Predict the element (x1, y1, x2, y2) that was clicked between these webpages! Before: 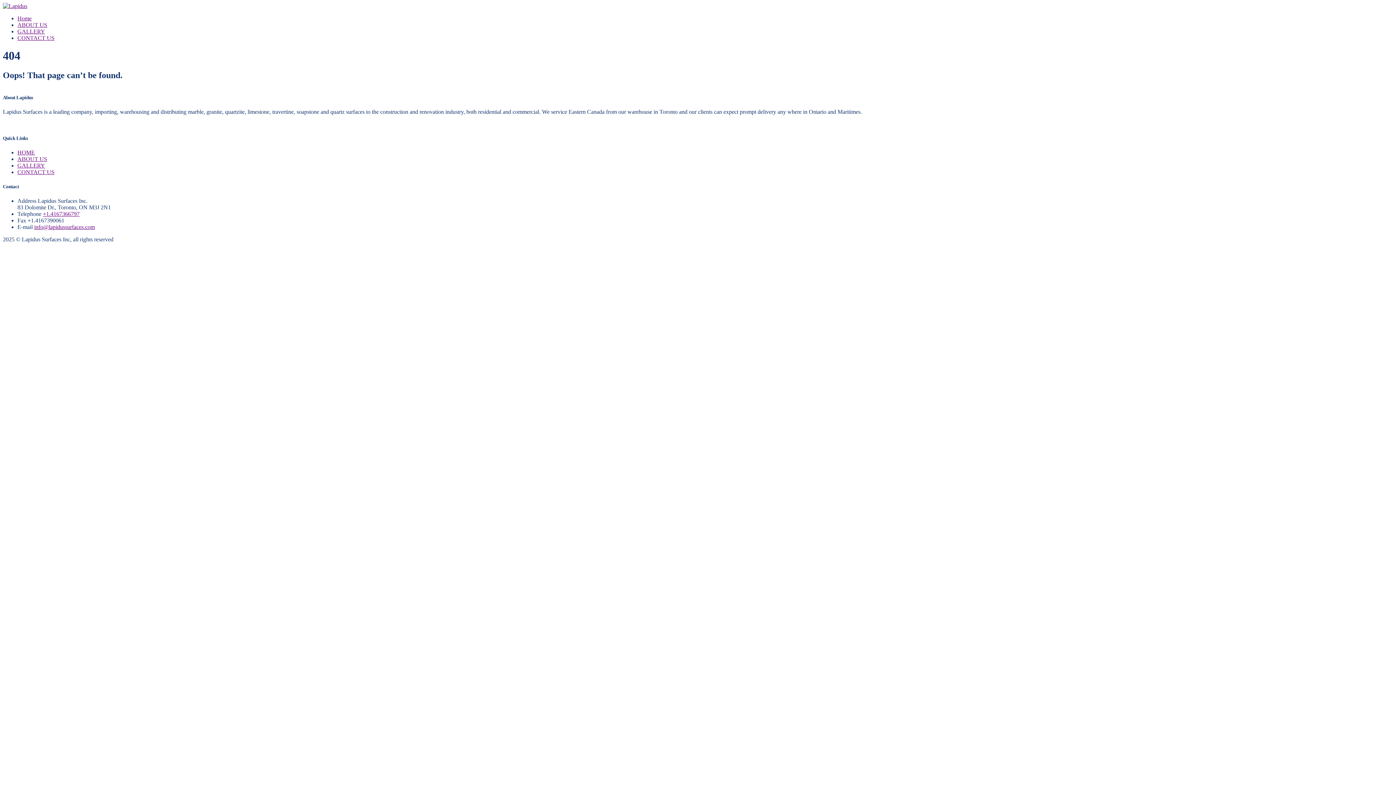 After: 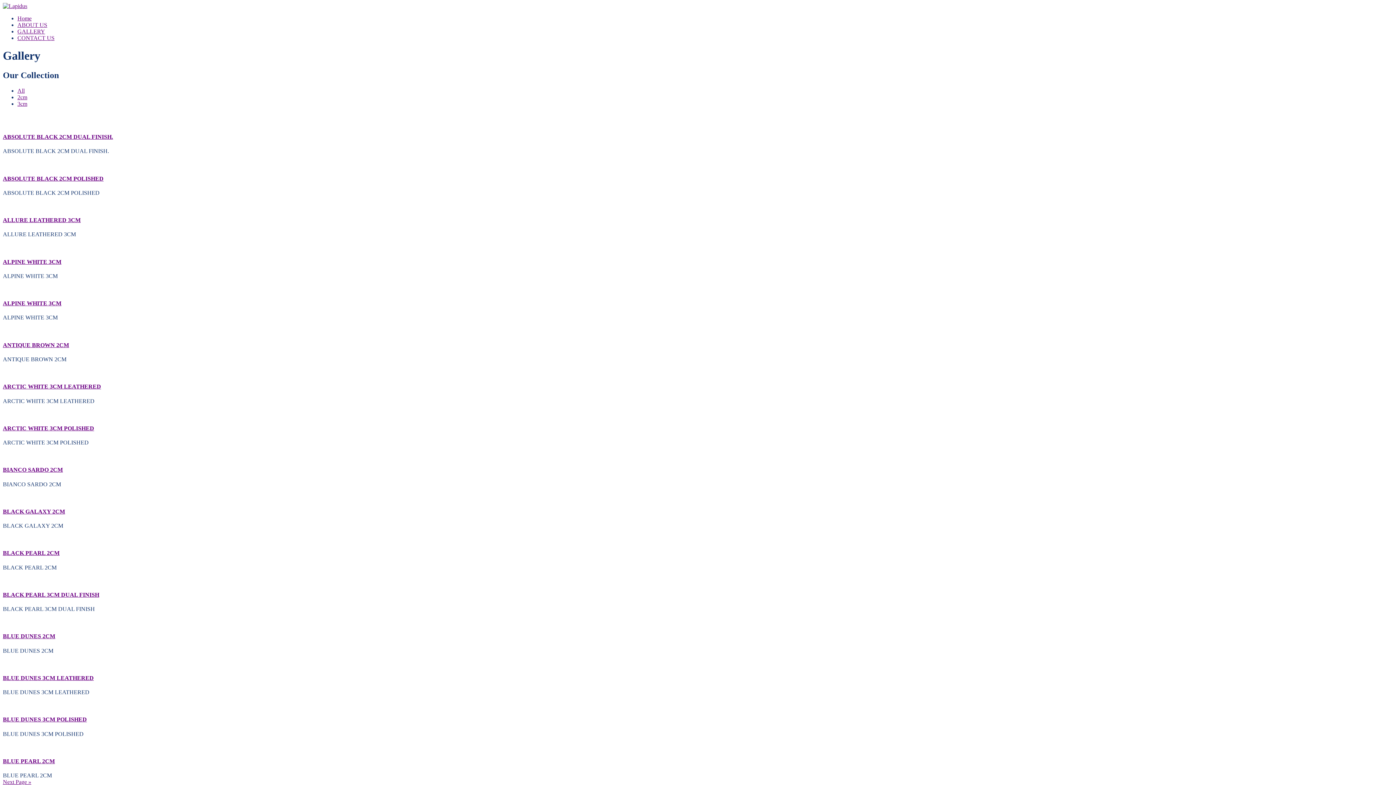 Action: label: GALLERY bbox: (17, 28, 45, 34)